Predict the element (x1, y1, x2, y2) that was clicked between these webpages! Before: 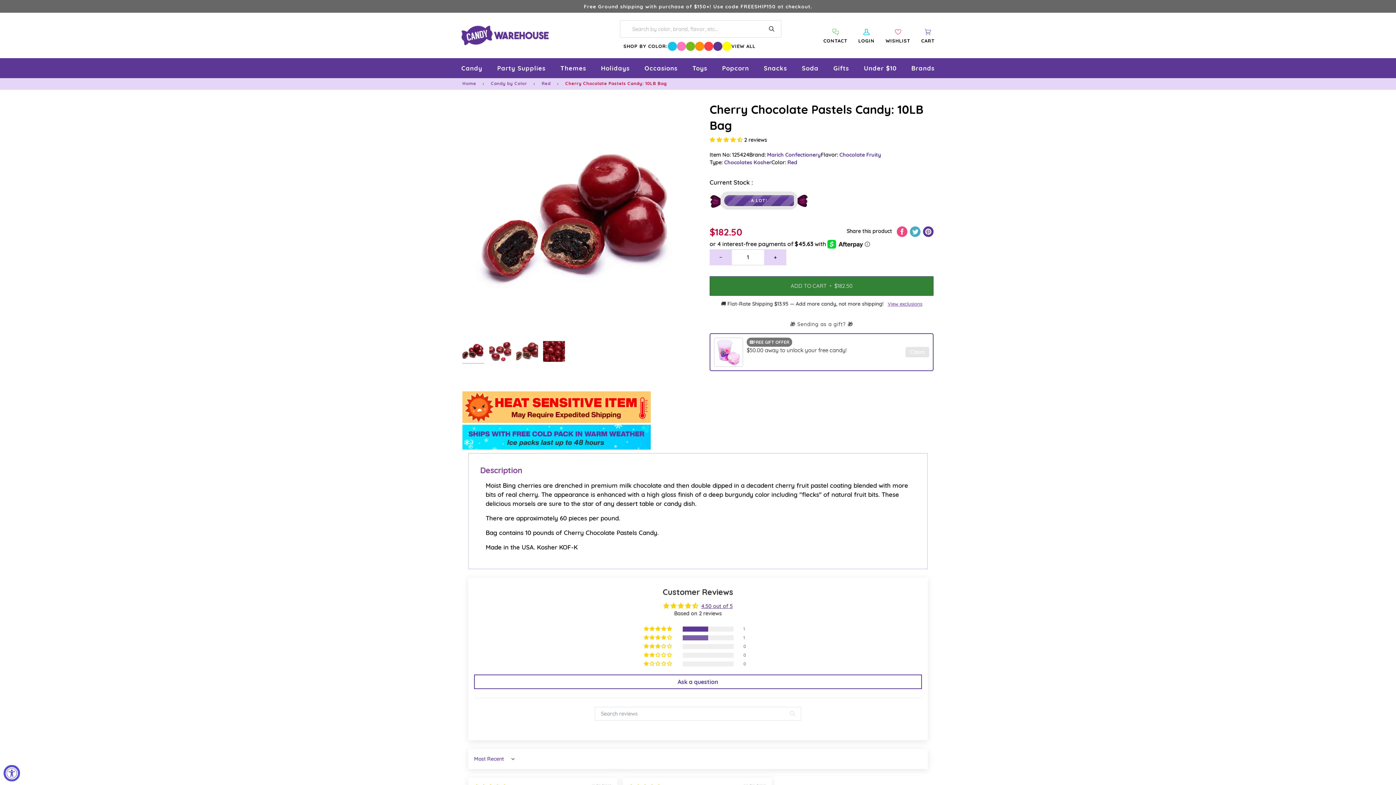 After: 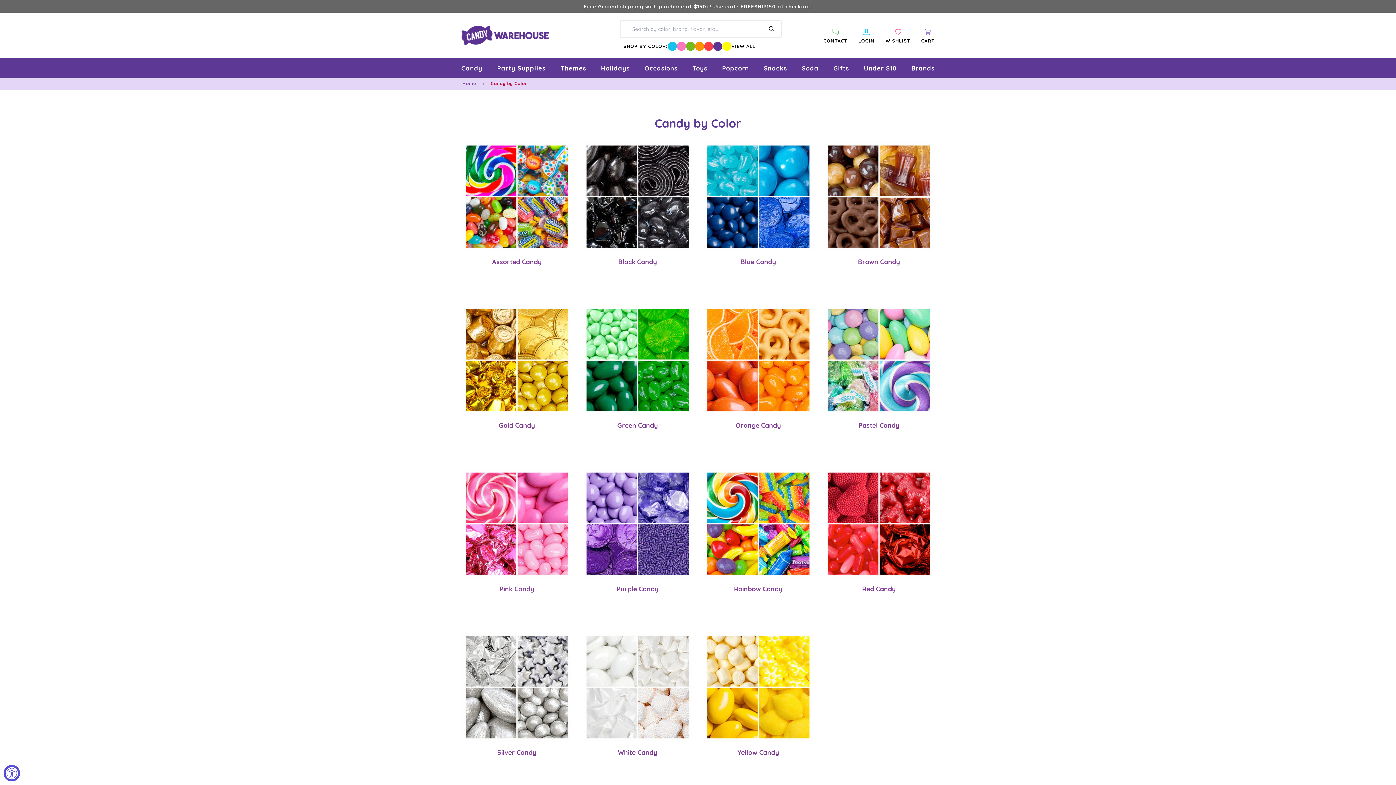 Action: bbox: (490, 77, 529, 89) label: Candy by Color